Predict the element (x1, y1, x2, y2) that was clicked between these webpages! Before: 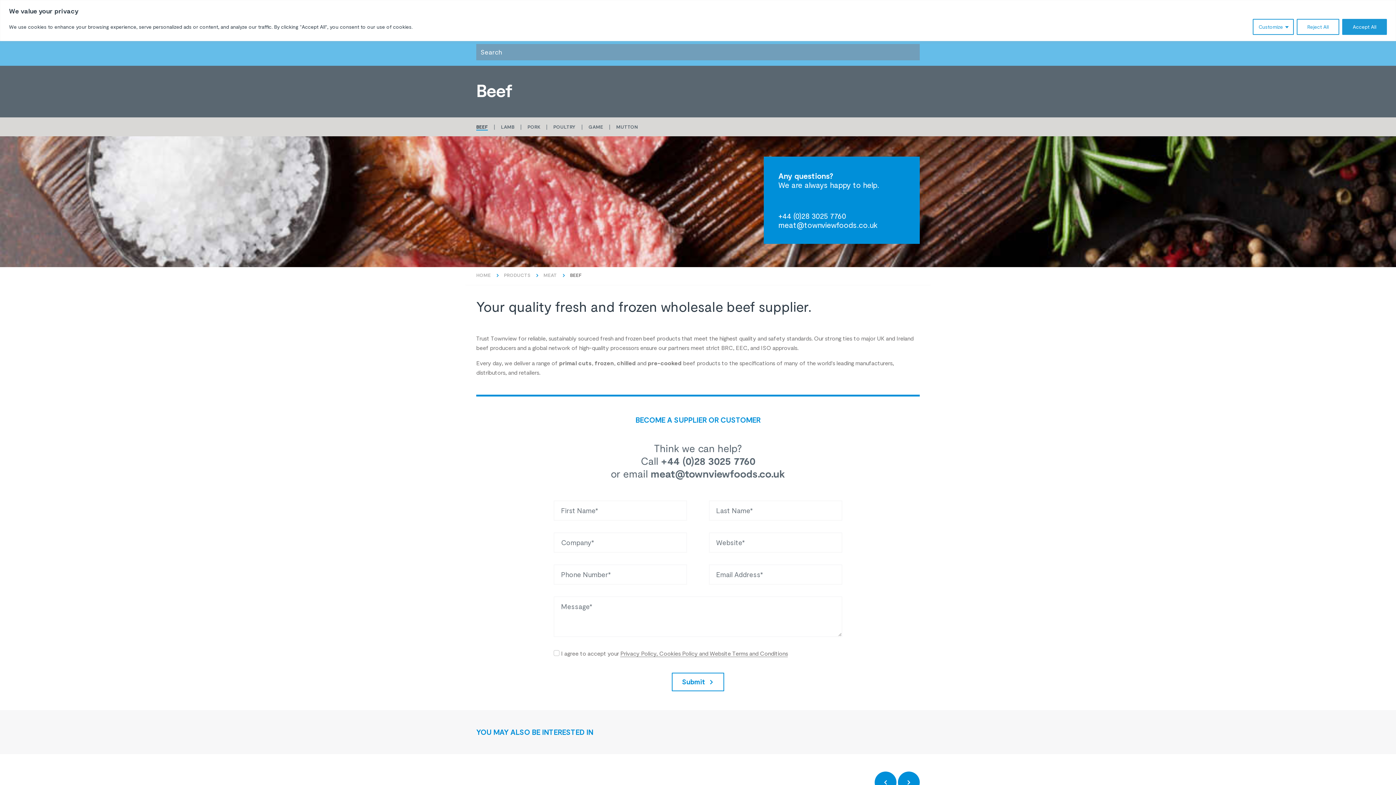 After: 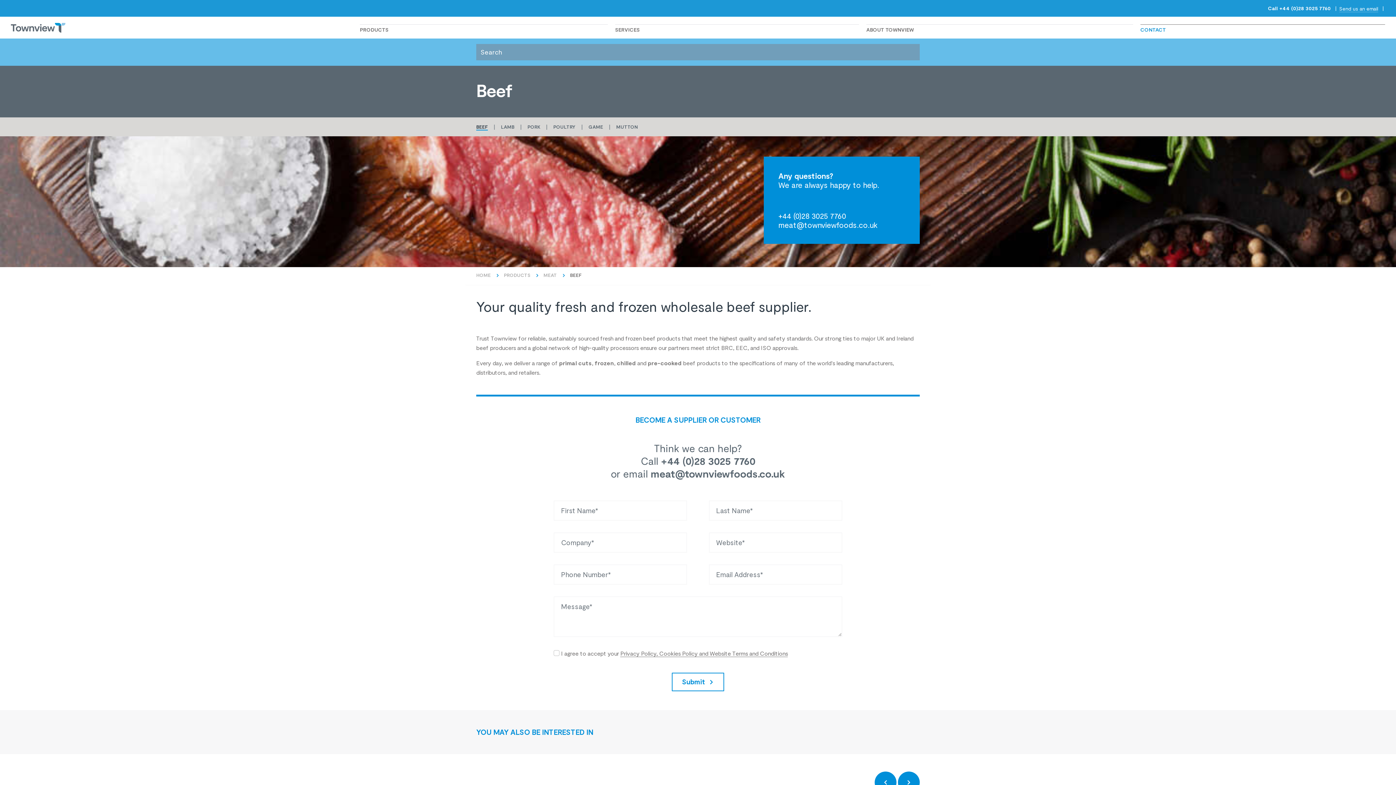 Action: label: Reject All bbox: (1297, 18, 1339, 34)